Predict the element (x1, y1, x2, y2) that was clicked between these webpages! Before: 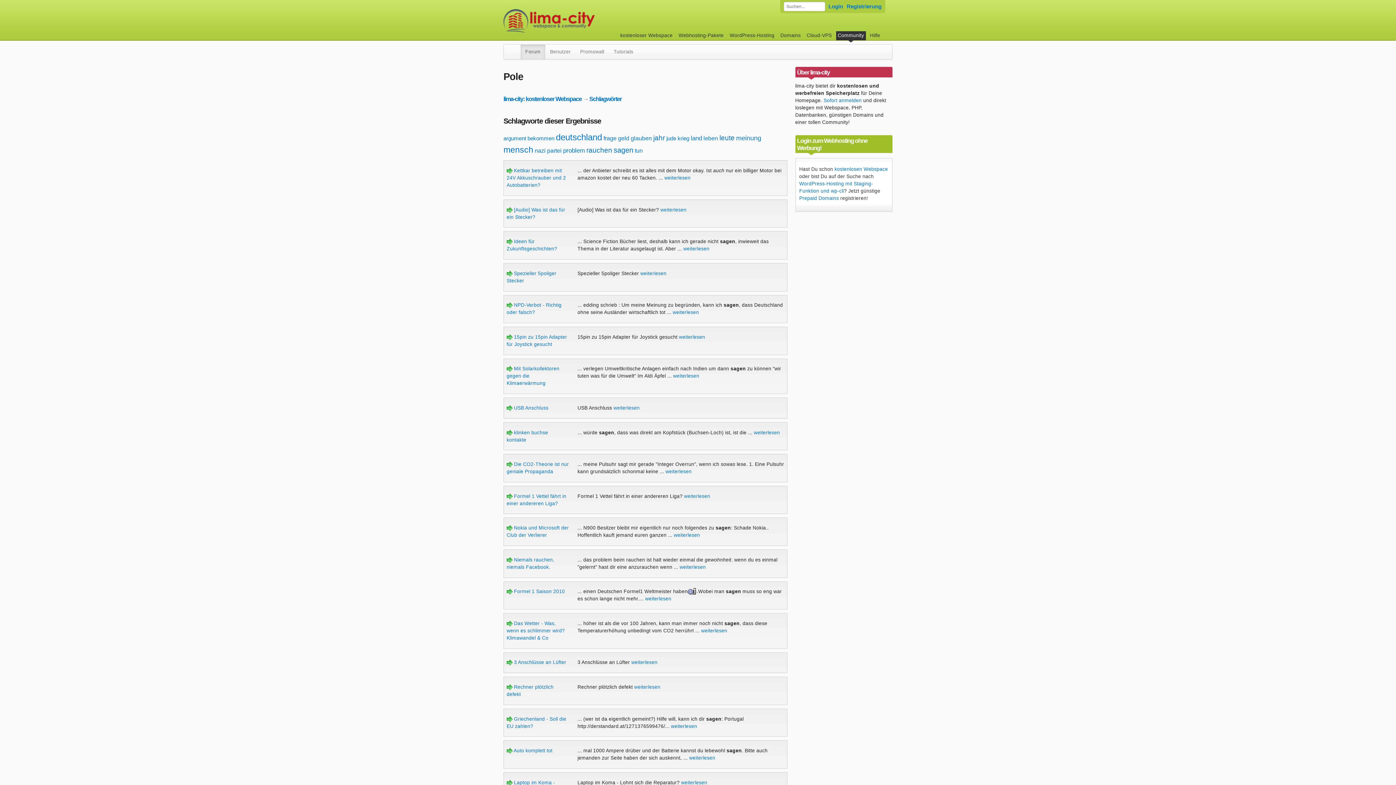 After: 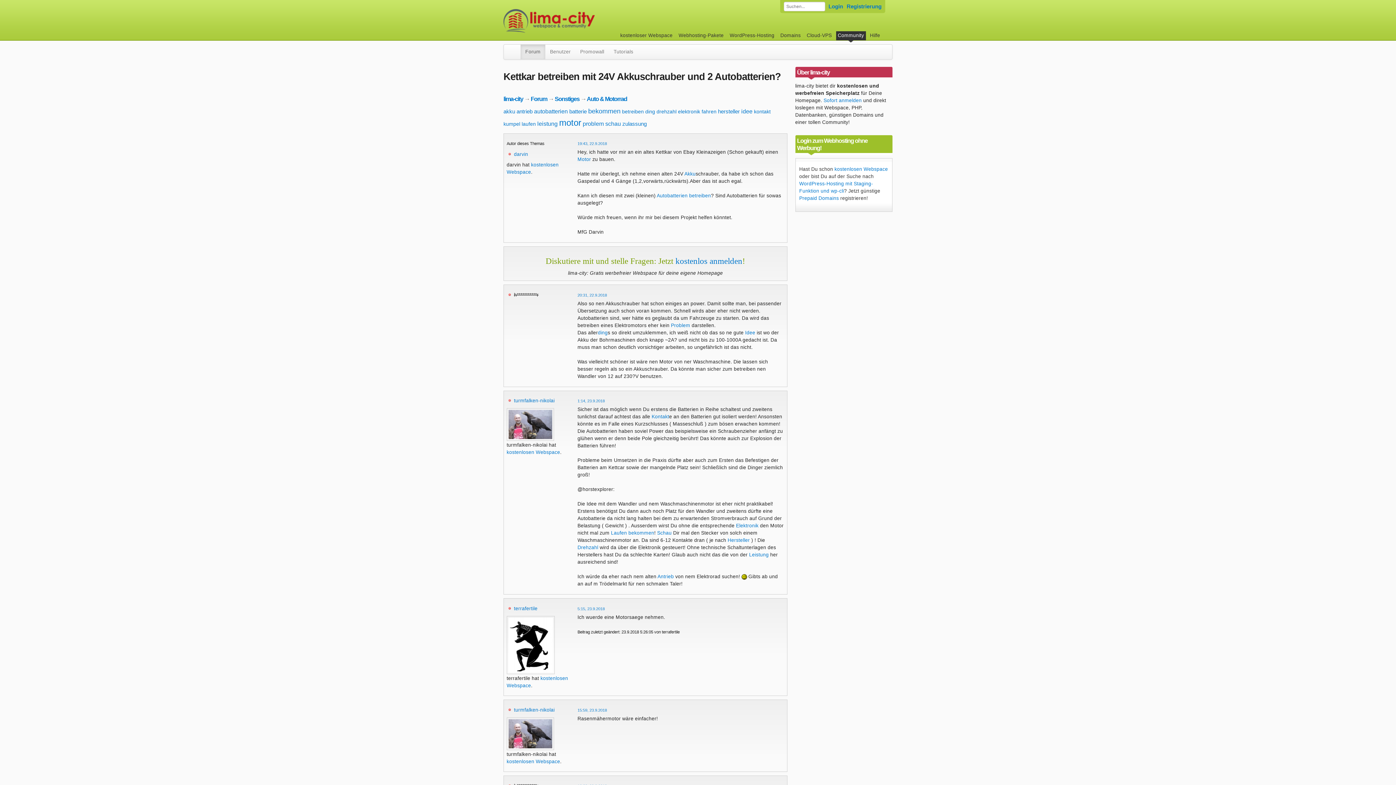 Action: bbox: (506, 168, 566, 188) label:  Kettkar betreiben mit 24V Akkuschrauber und 2 Autobatterien?